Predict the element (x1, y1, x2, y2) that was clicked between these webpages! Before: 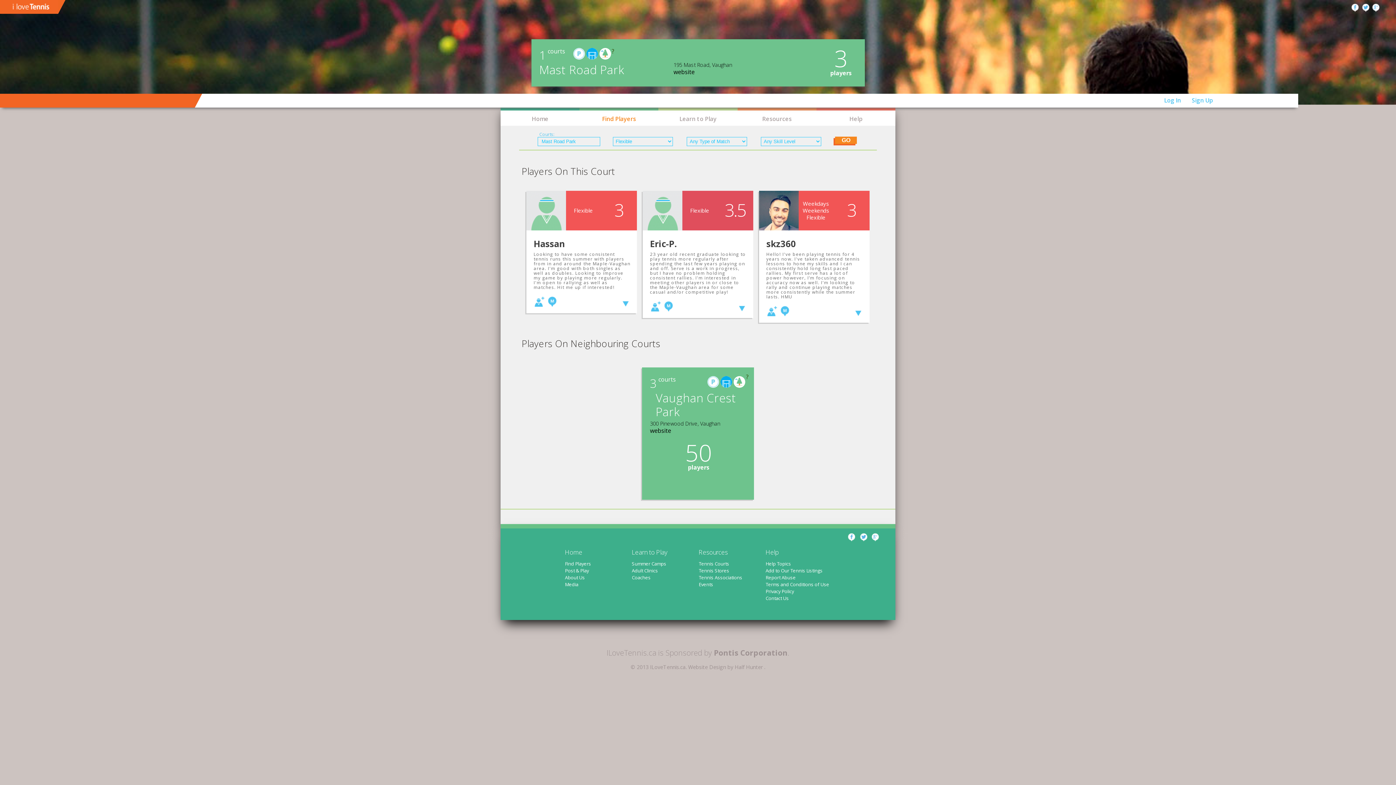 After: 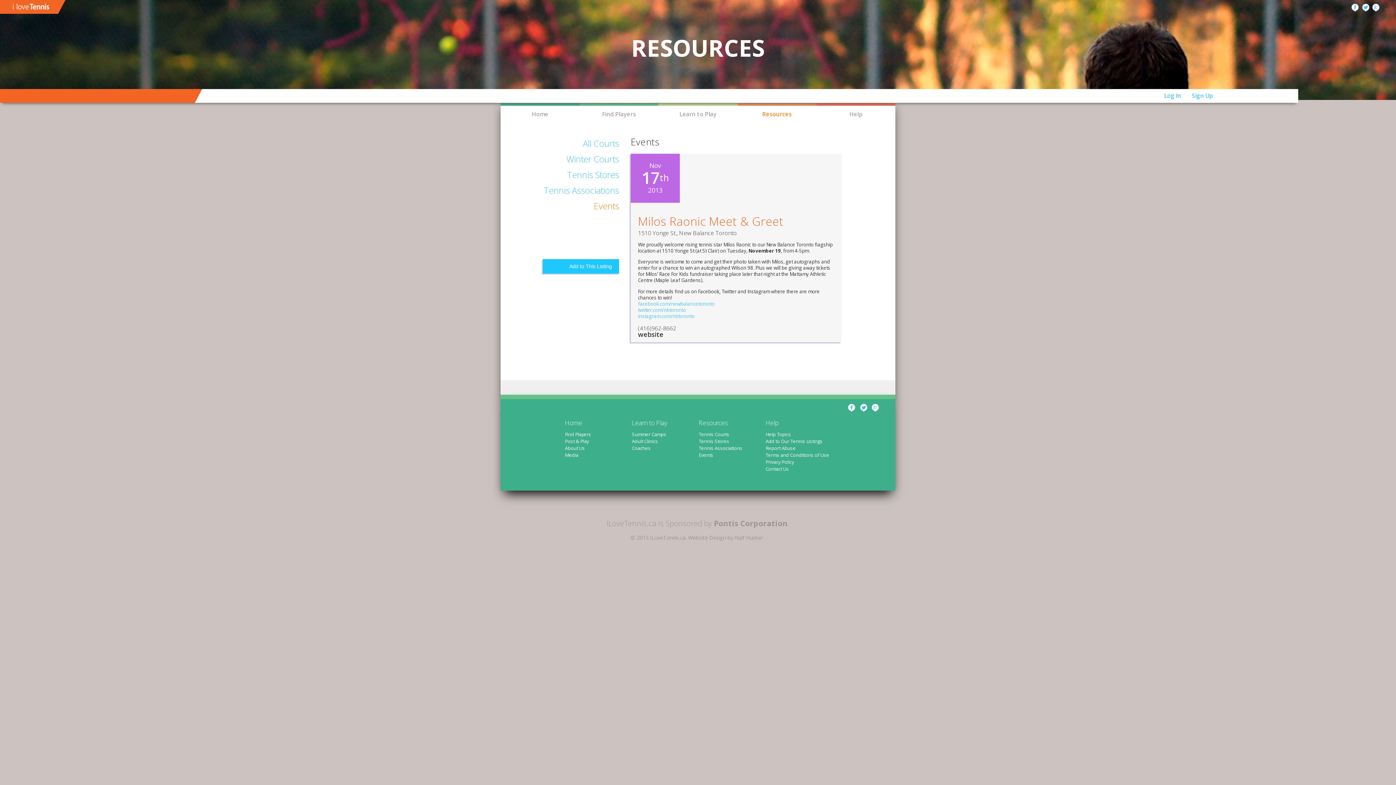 Action: label: Events bbox: (698, 581, 713, 588)